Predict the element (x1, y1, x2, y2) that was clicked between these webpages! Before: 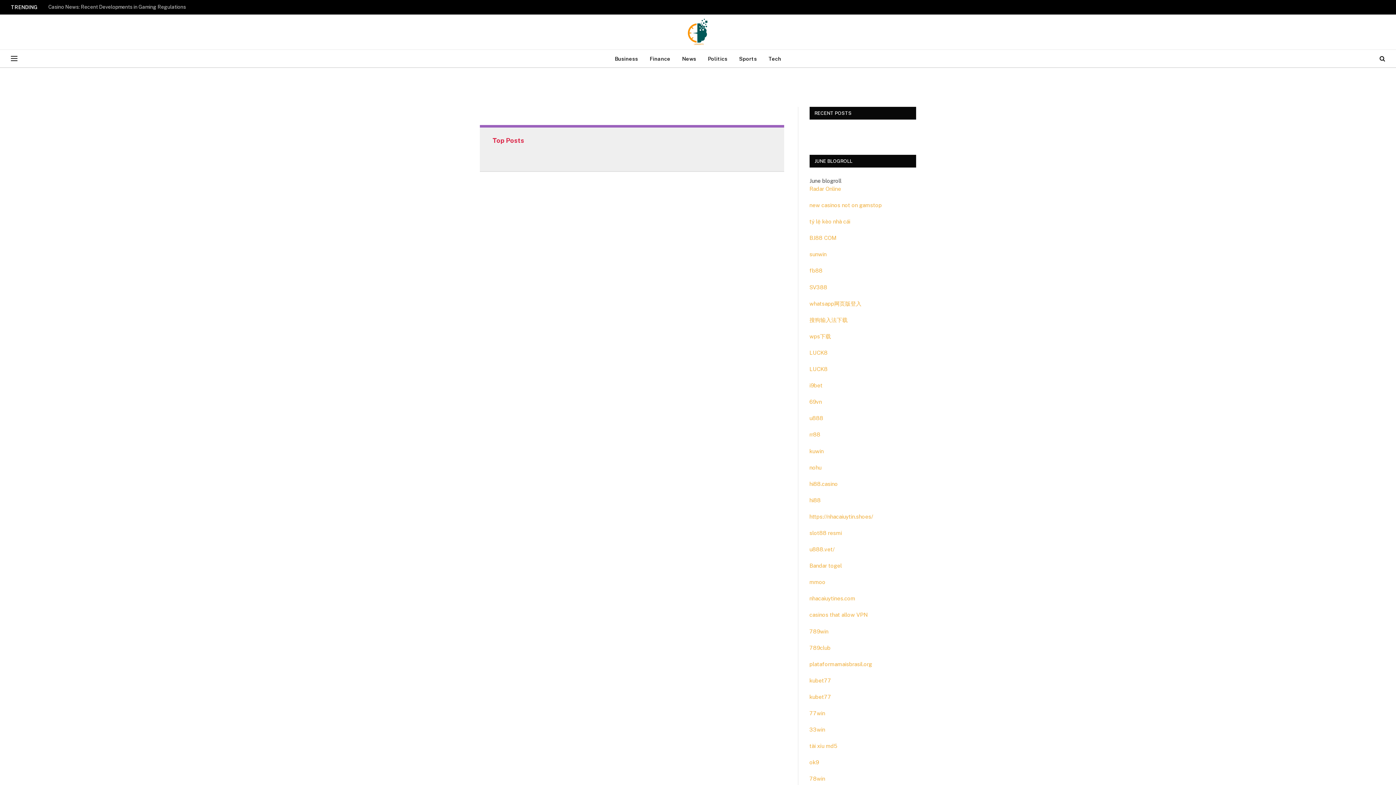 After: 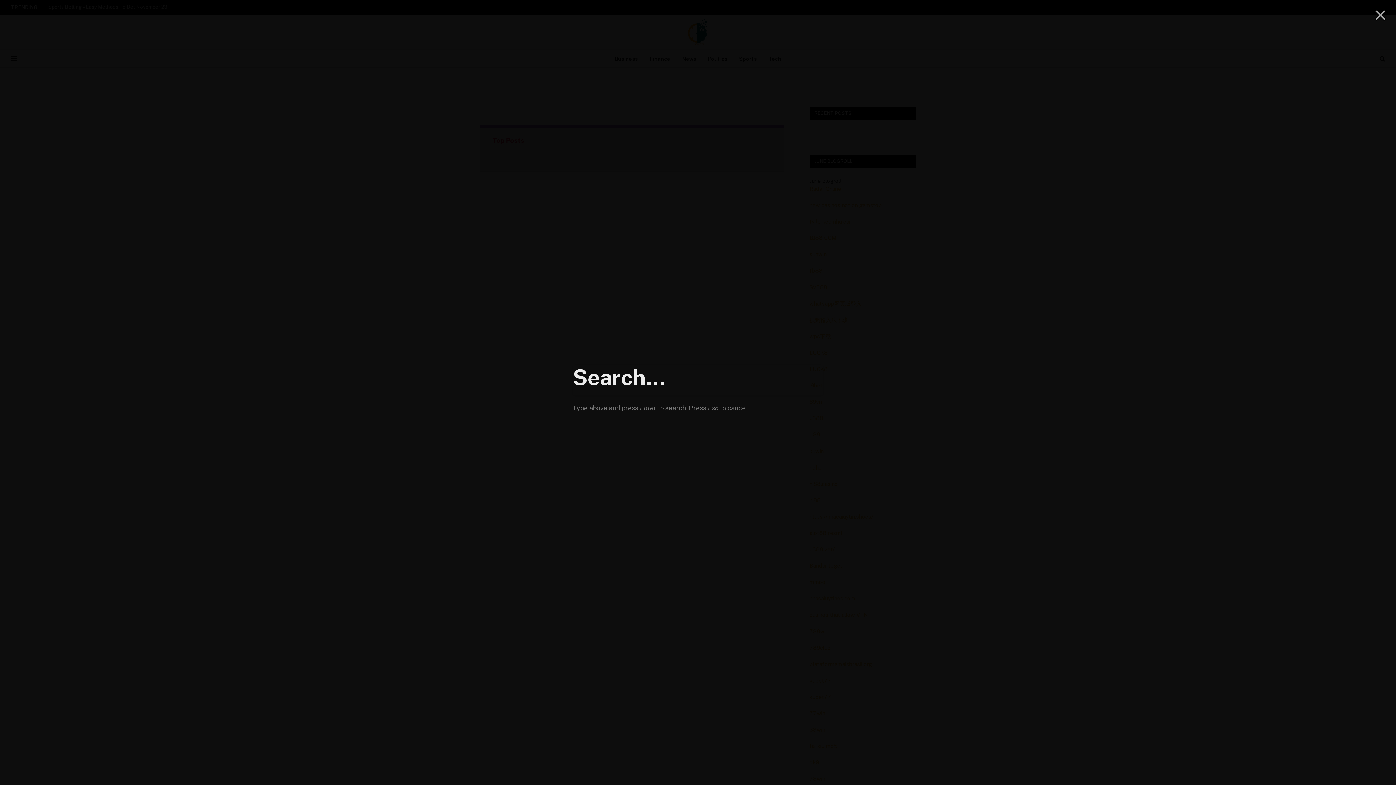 Action: bbox: (1378, 50, 1385, 66)